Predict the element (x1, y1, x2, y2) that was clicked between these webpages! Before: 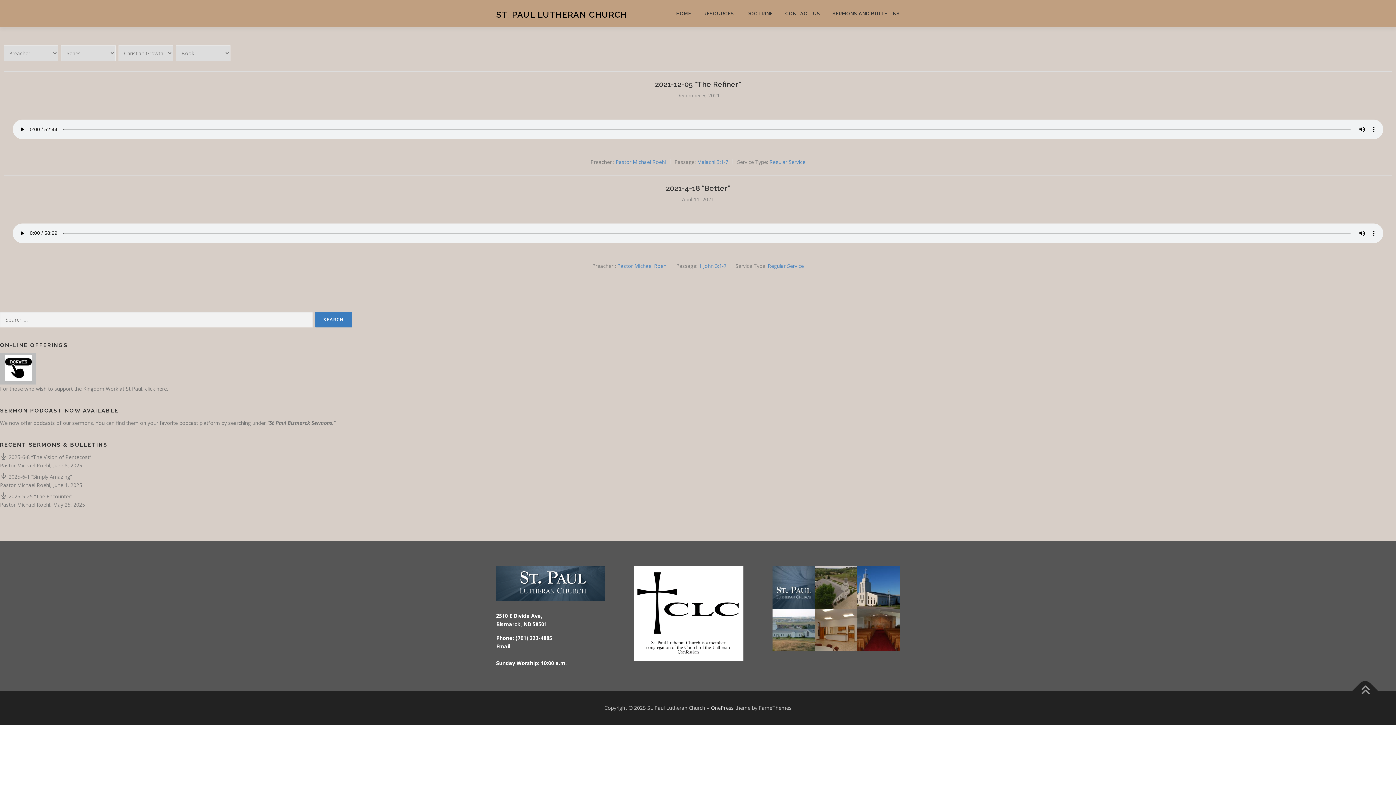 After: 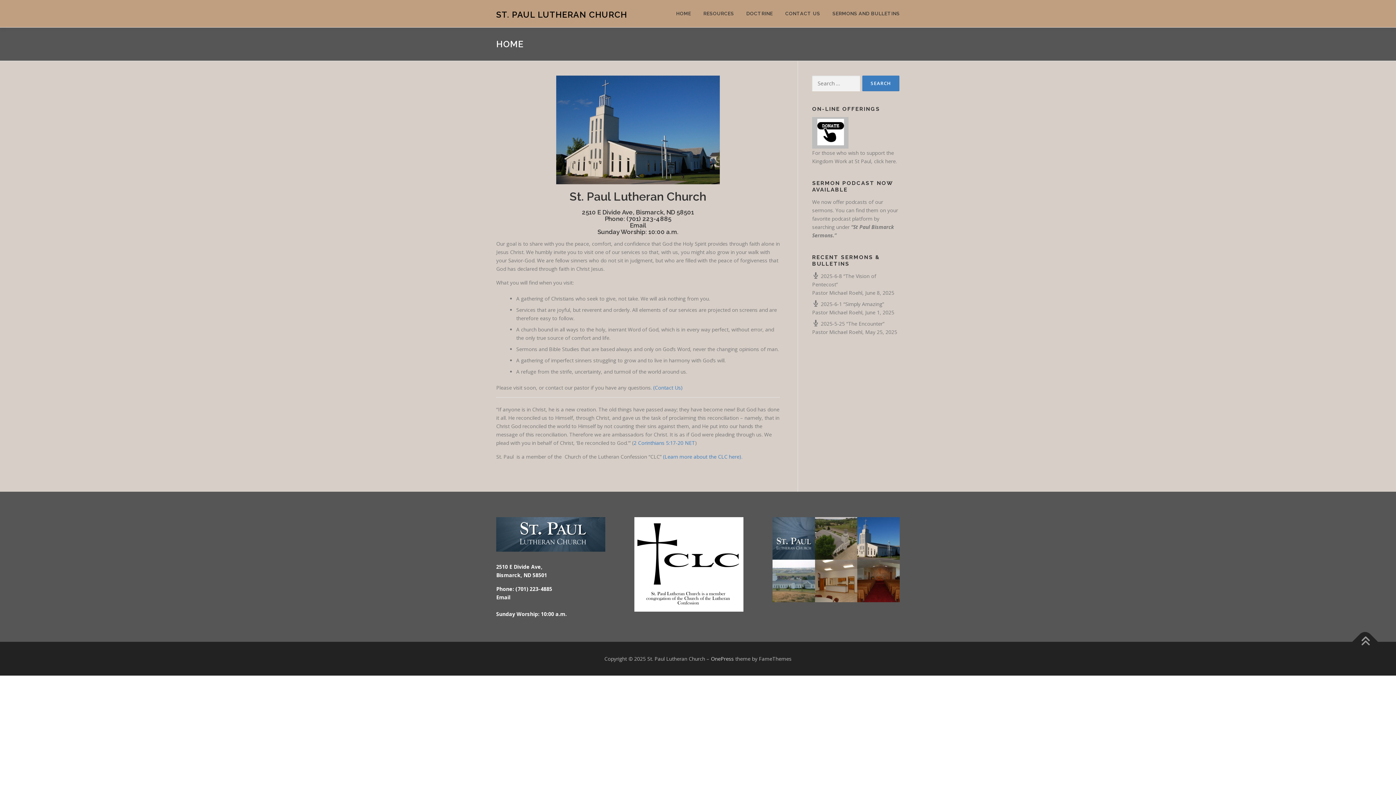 Action: label: HOME bbox: (670, 0, 697, 27)